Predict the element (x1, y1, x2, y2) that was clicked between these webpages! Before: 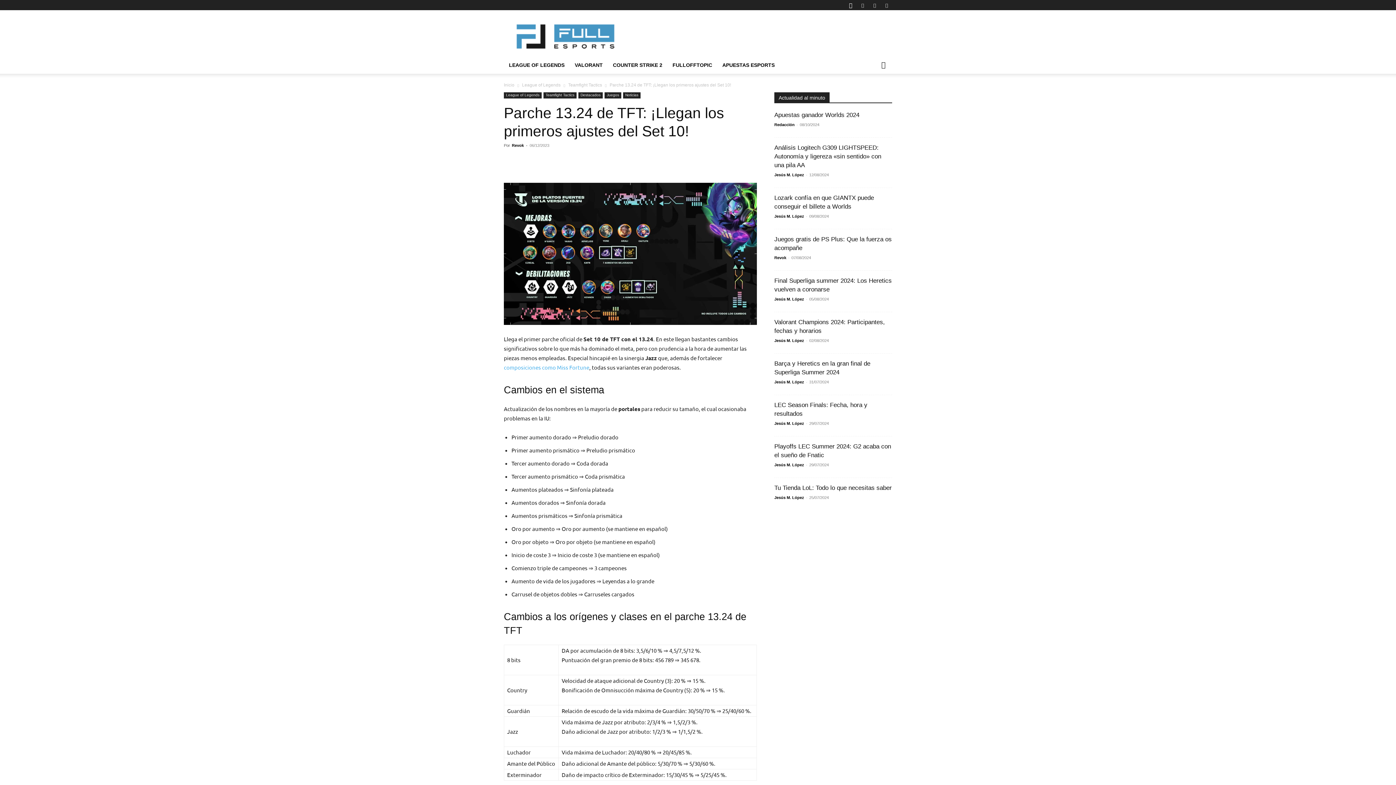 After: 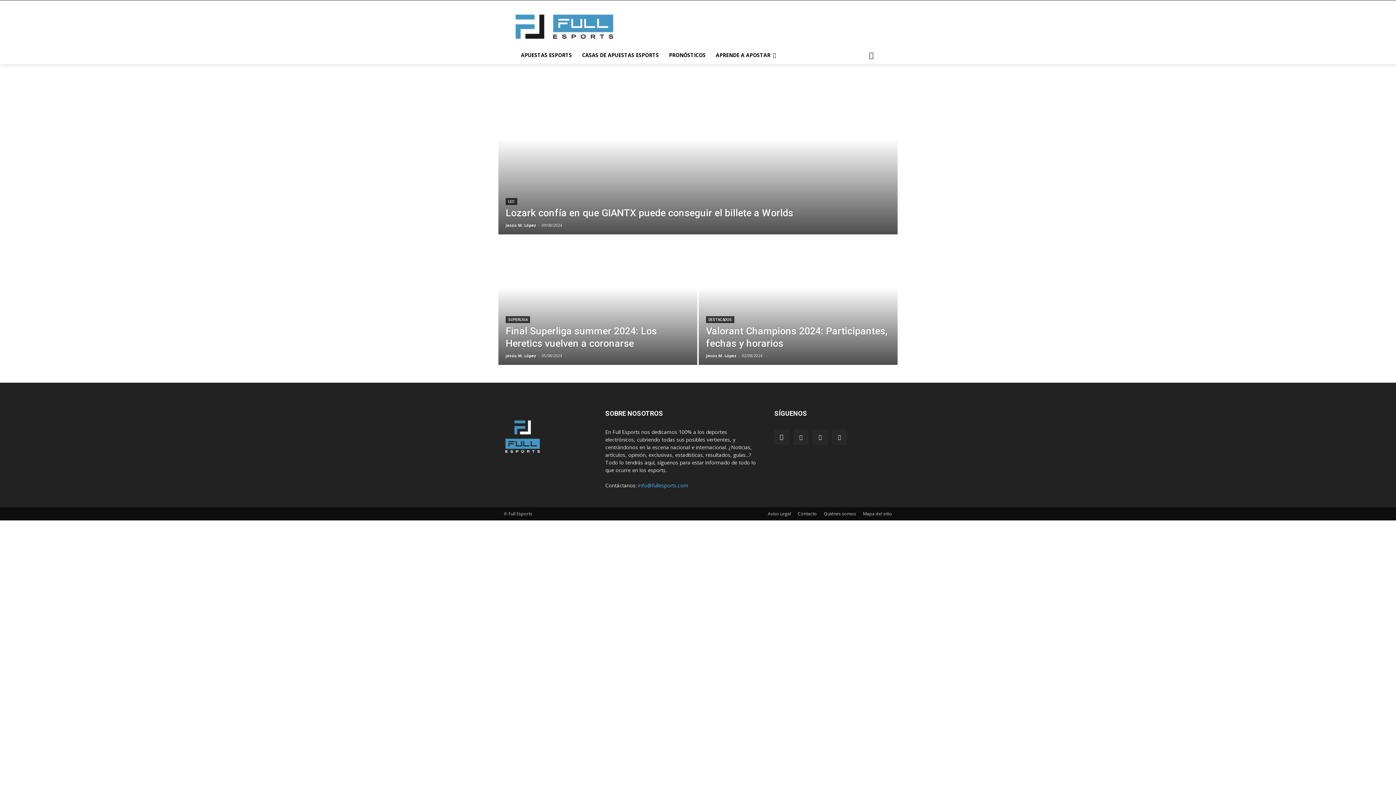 Action: bbox: (578, 92, 602, 98) label: Destacados